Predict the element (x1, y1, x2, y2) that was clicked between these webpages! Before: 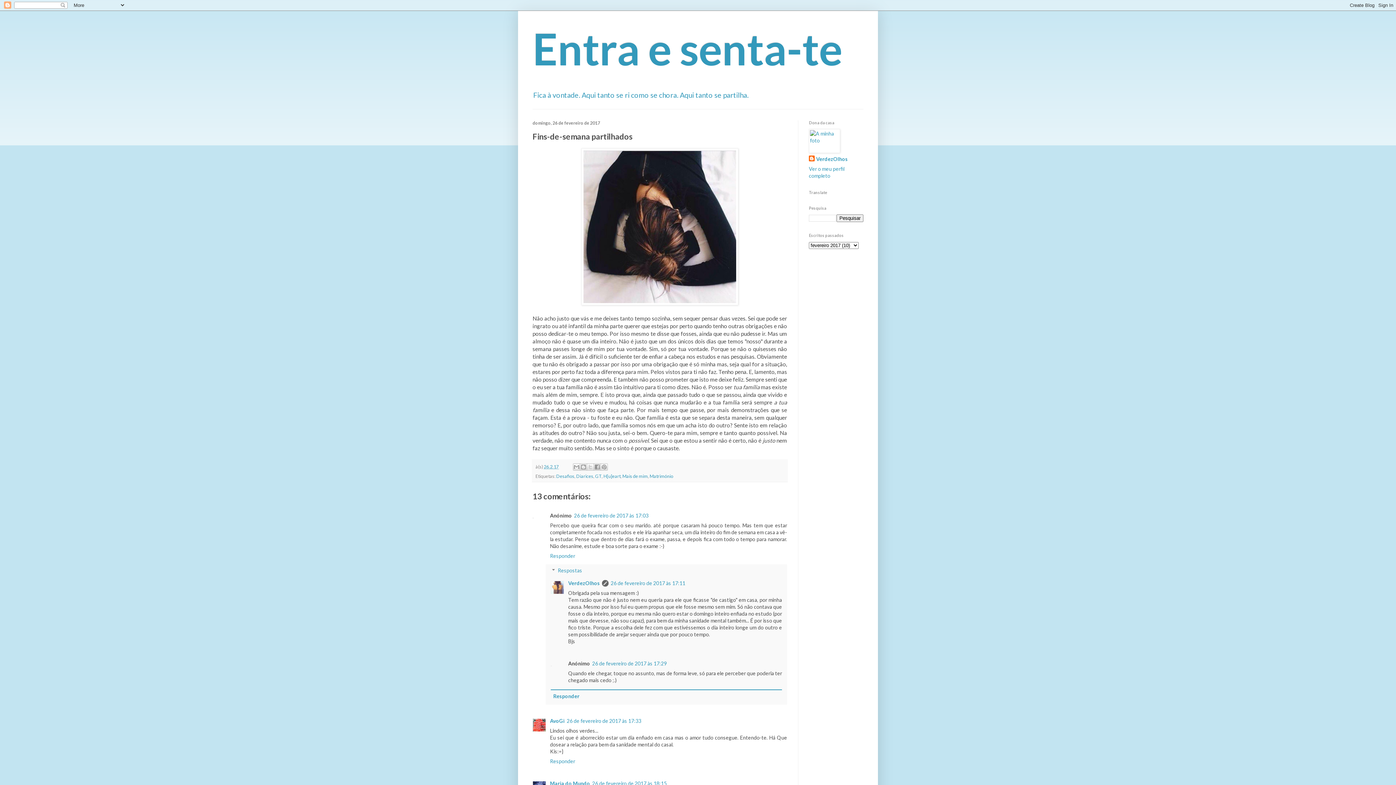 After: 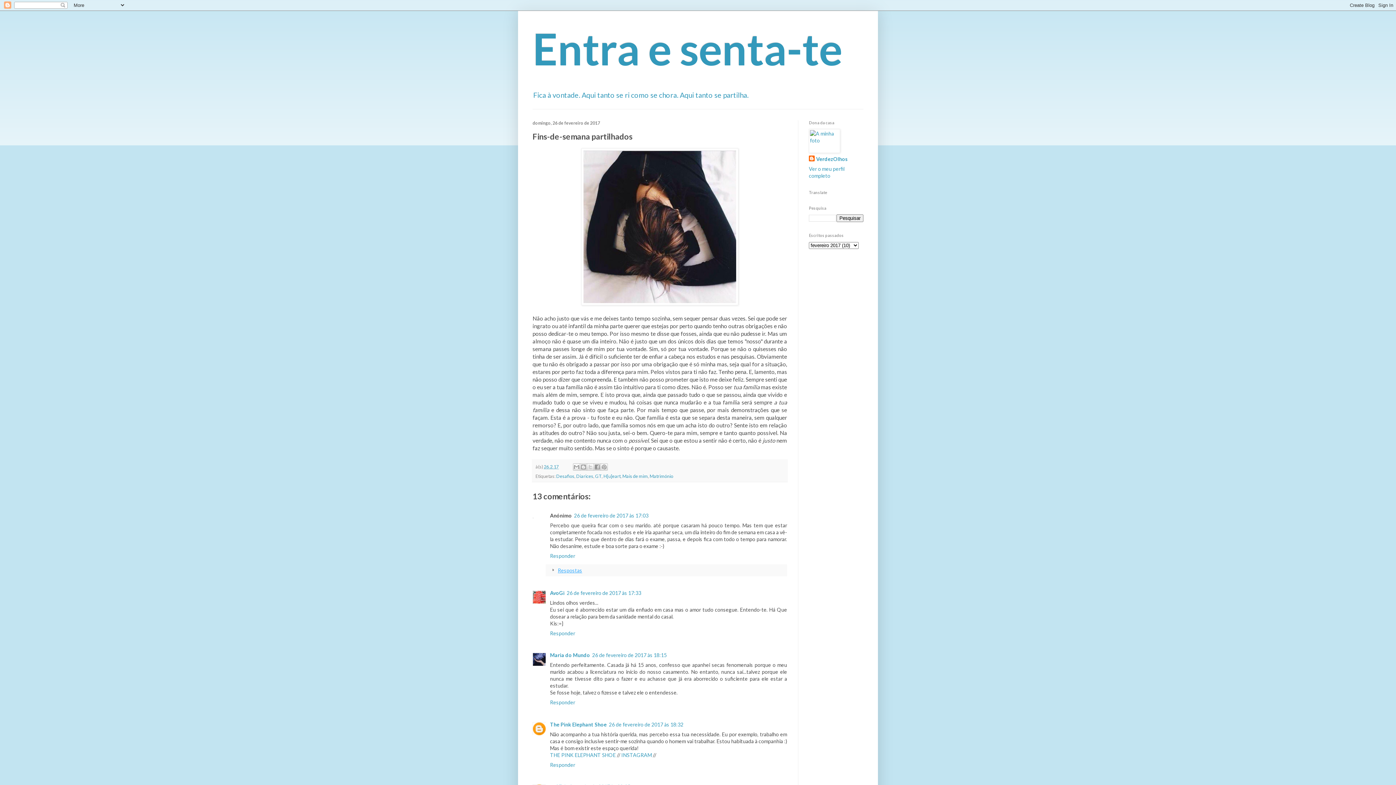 Action: label: Respostas bbox: (557, 567, 582, 573)